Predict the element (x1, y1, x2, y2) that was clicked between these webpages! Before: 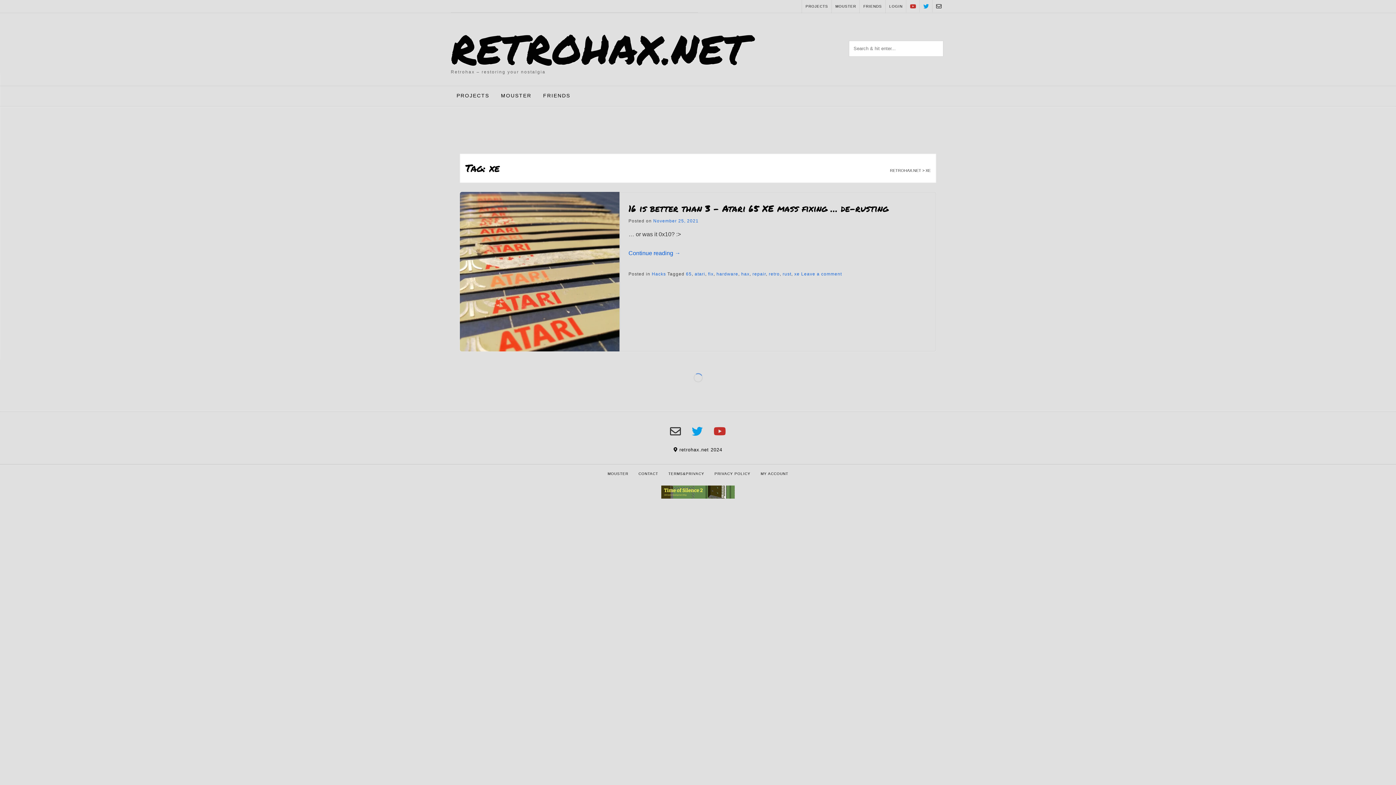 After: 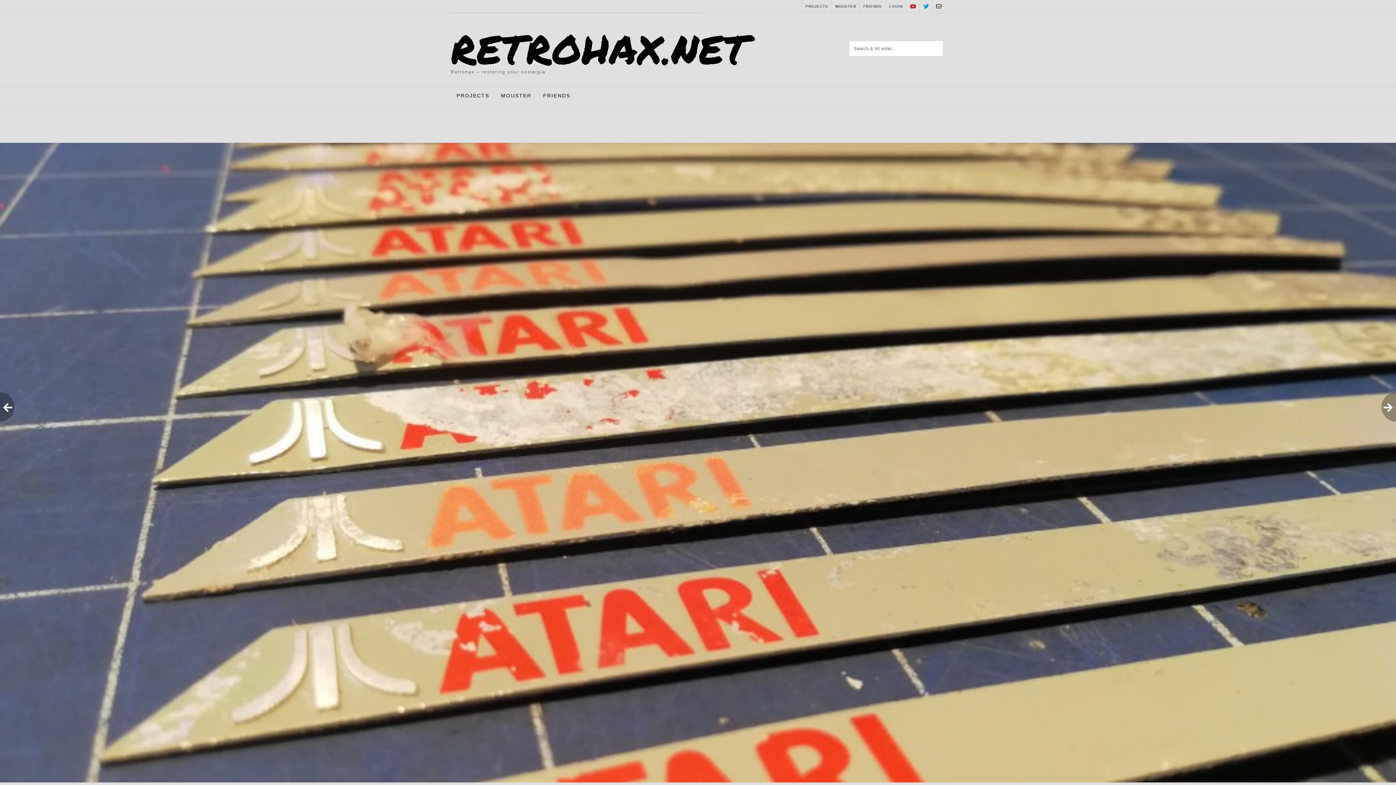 Action: bbox: (460, 192, 619, 351)